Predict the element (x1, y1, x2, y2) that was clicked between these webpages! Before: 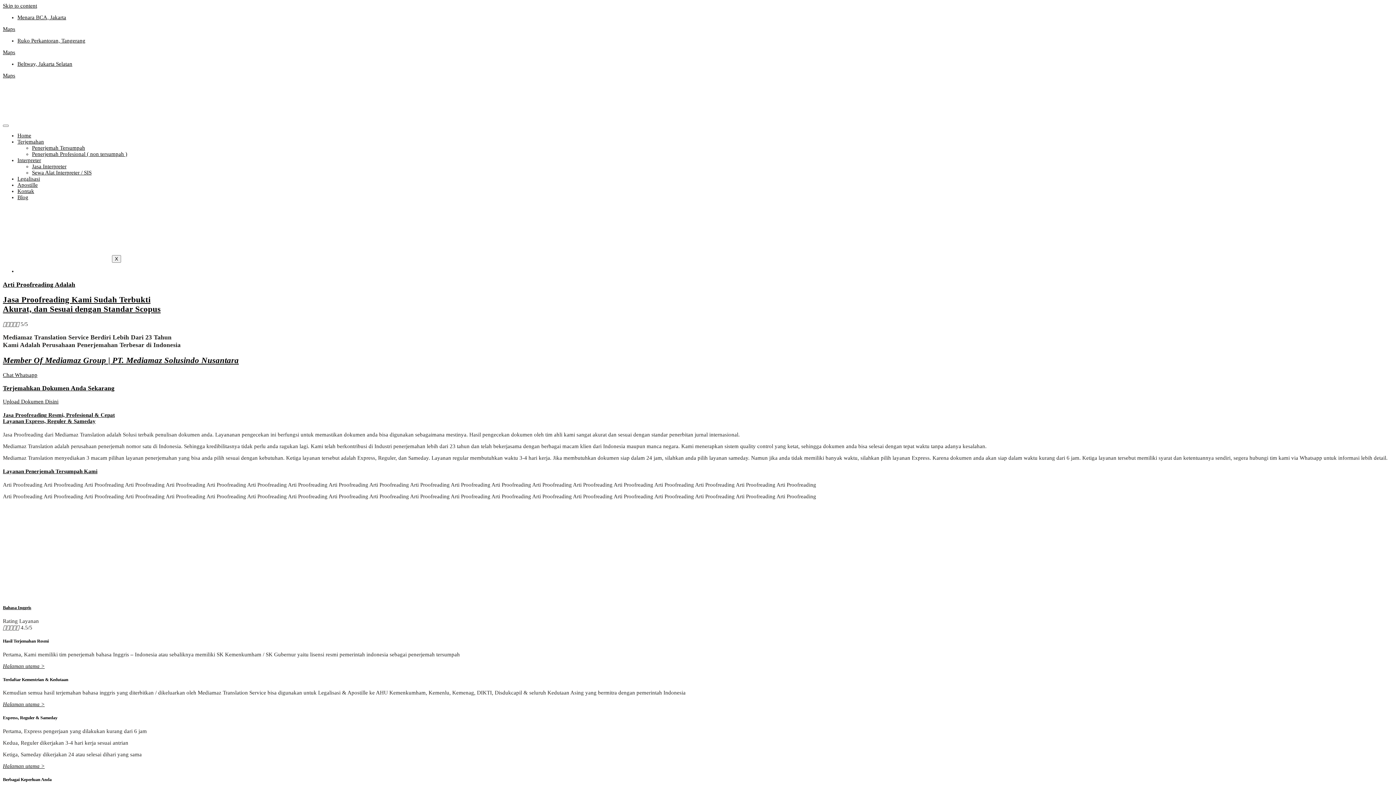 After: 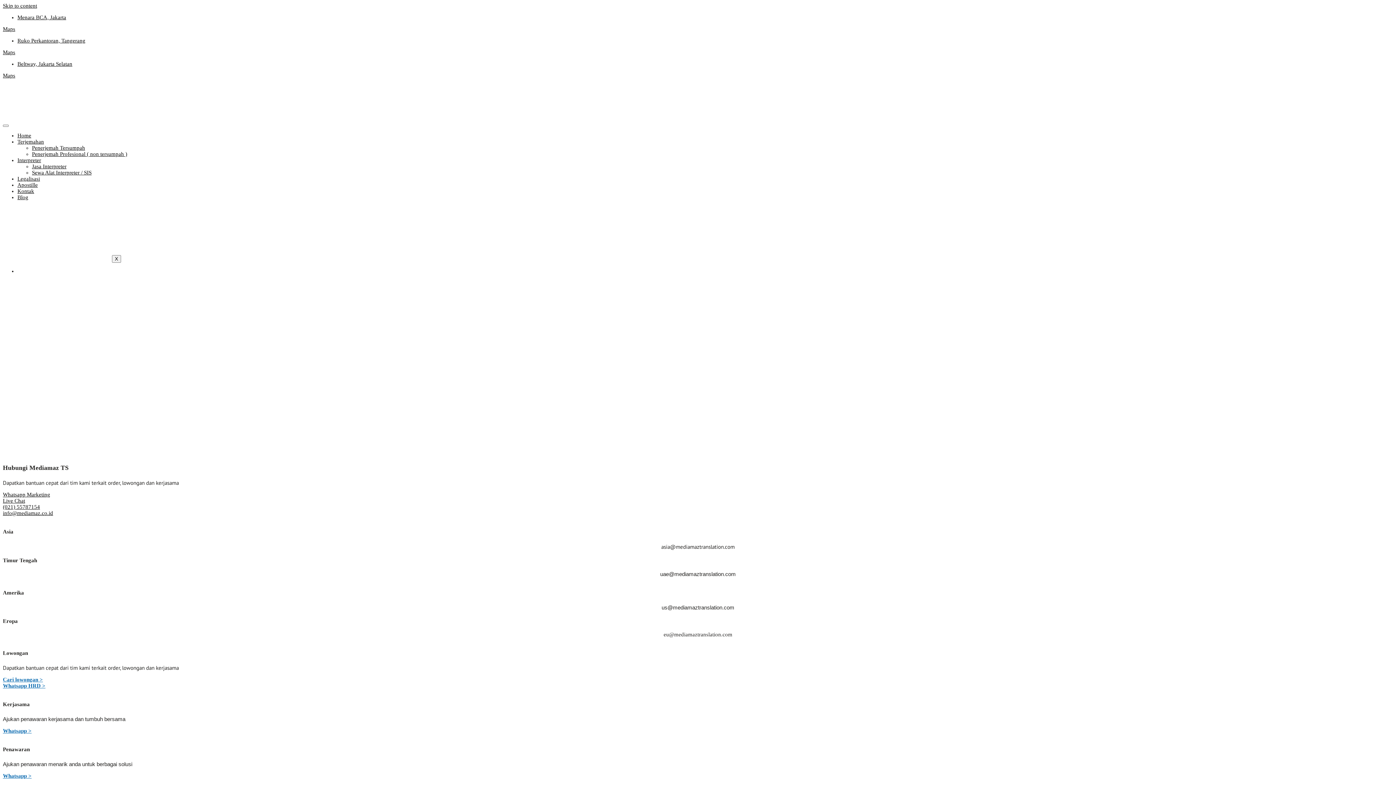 Action: bbox: (17, 188, 34, 194) label: Kontak